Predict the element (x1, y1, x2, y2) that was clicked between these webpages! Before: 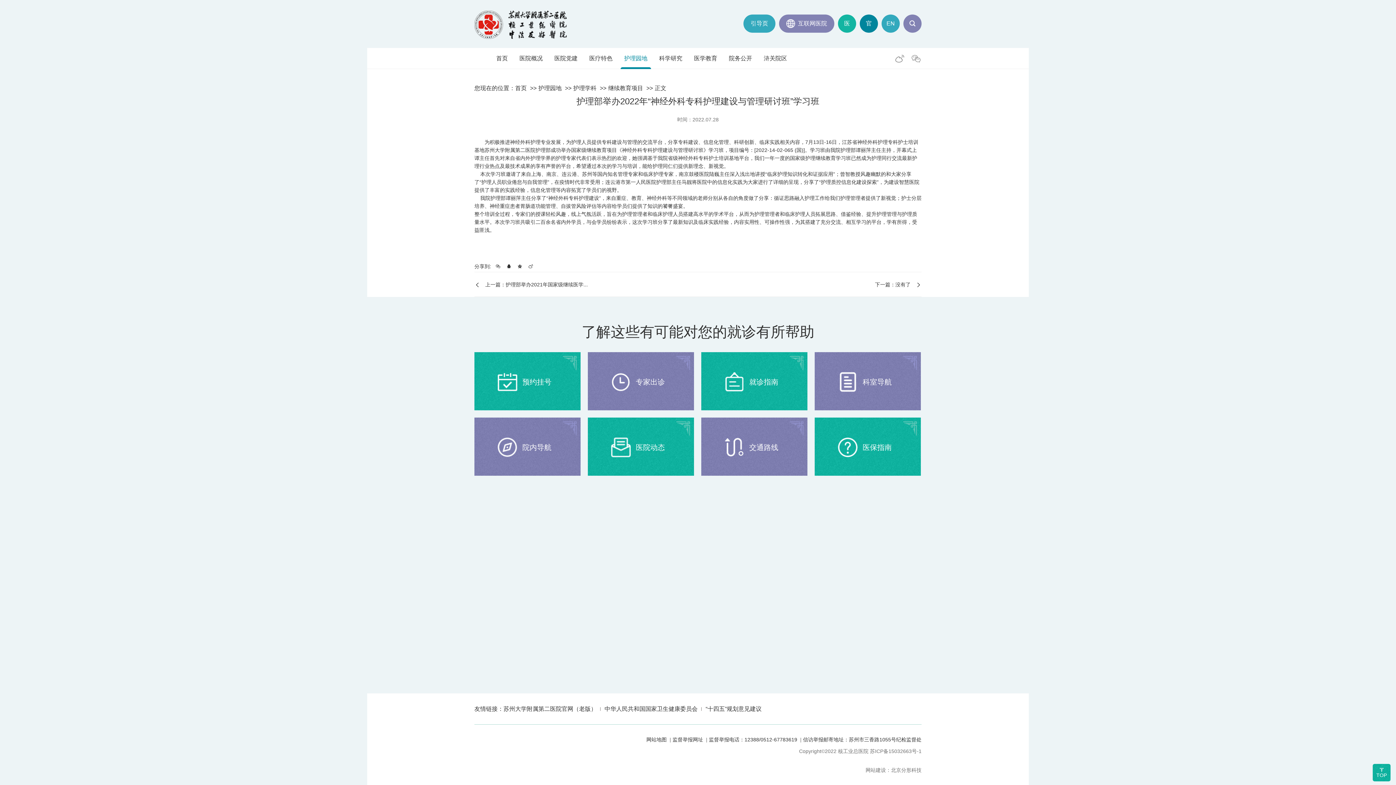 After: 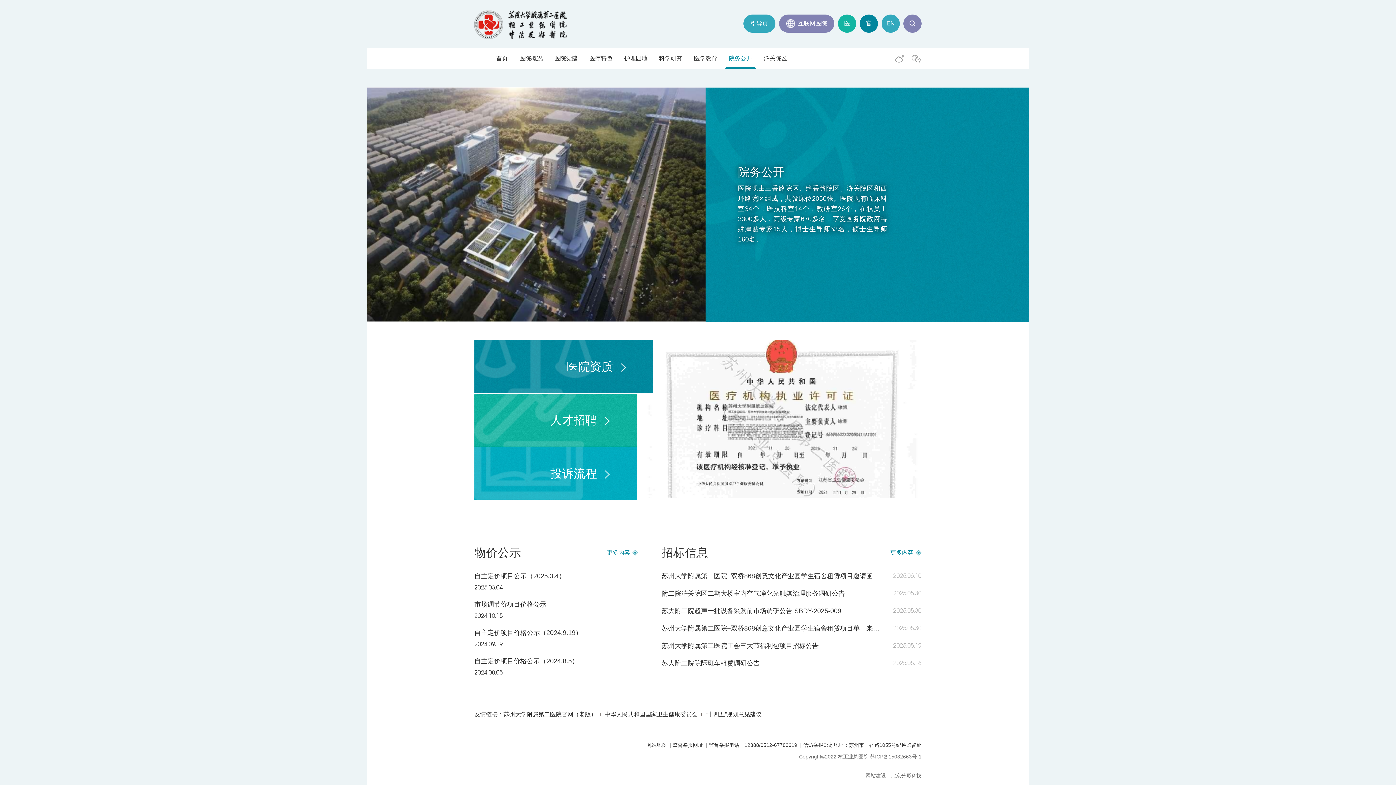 Action: label: 院务公开 bbox: (725, 48, 756, 69)